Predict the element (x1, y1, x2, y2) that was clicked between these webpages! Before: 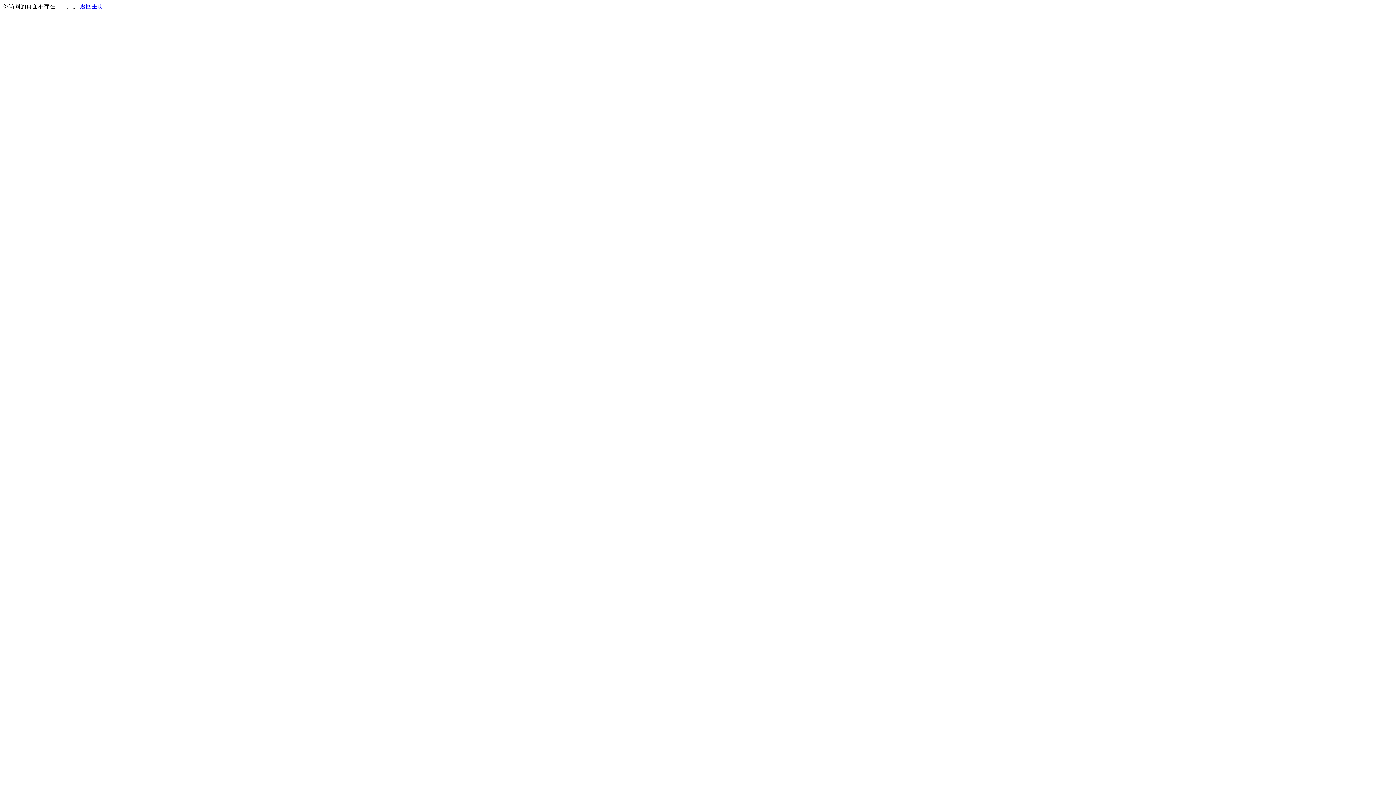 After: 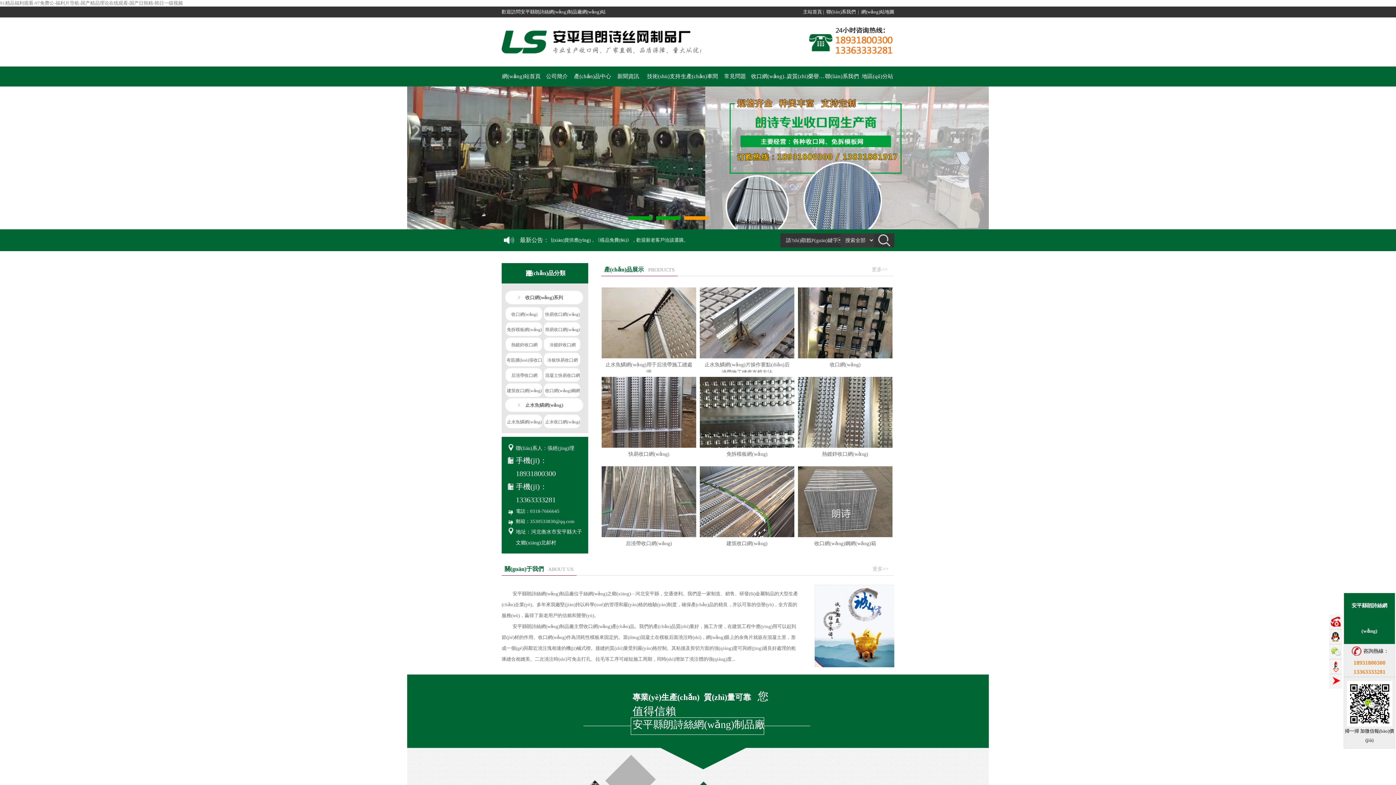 Action: label: 返回主页 bbox: (80, 3, 103, 9)